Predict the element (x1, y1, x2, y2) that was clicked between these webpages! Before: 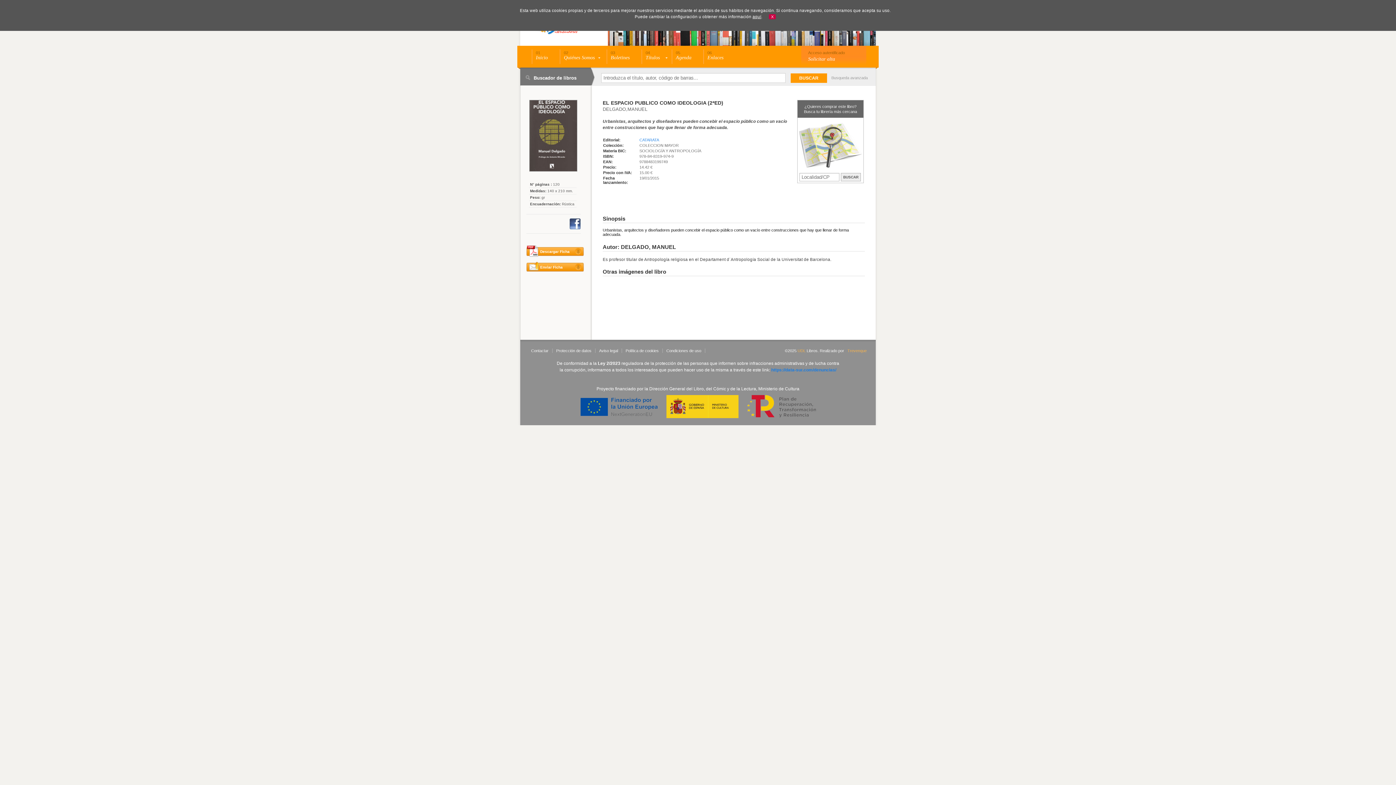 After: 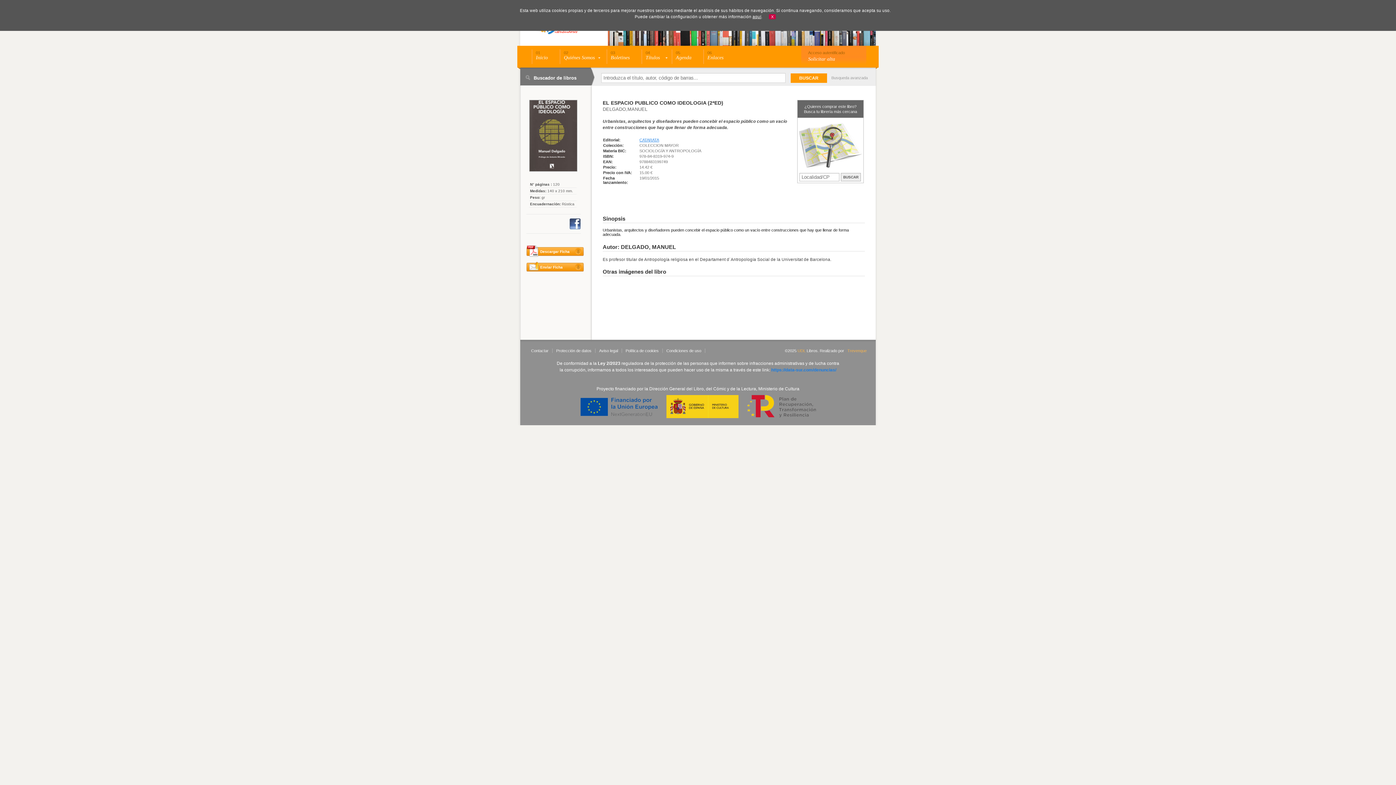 Action: bbox: (639, 137, 659, 142) label: CATARATA